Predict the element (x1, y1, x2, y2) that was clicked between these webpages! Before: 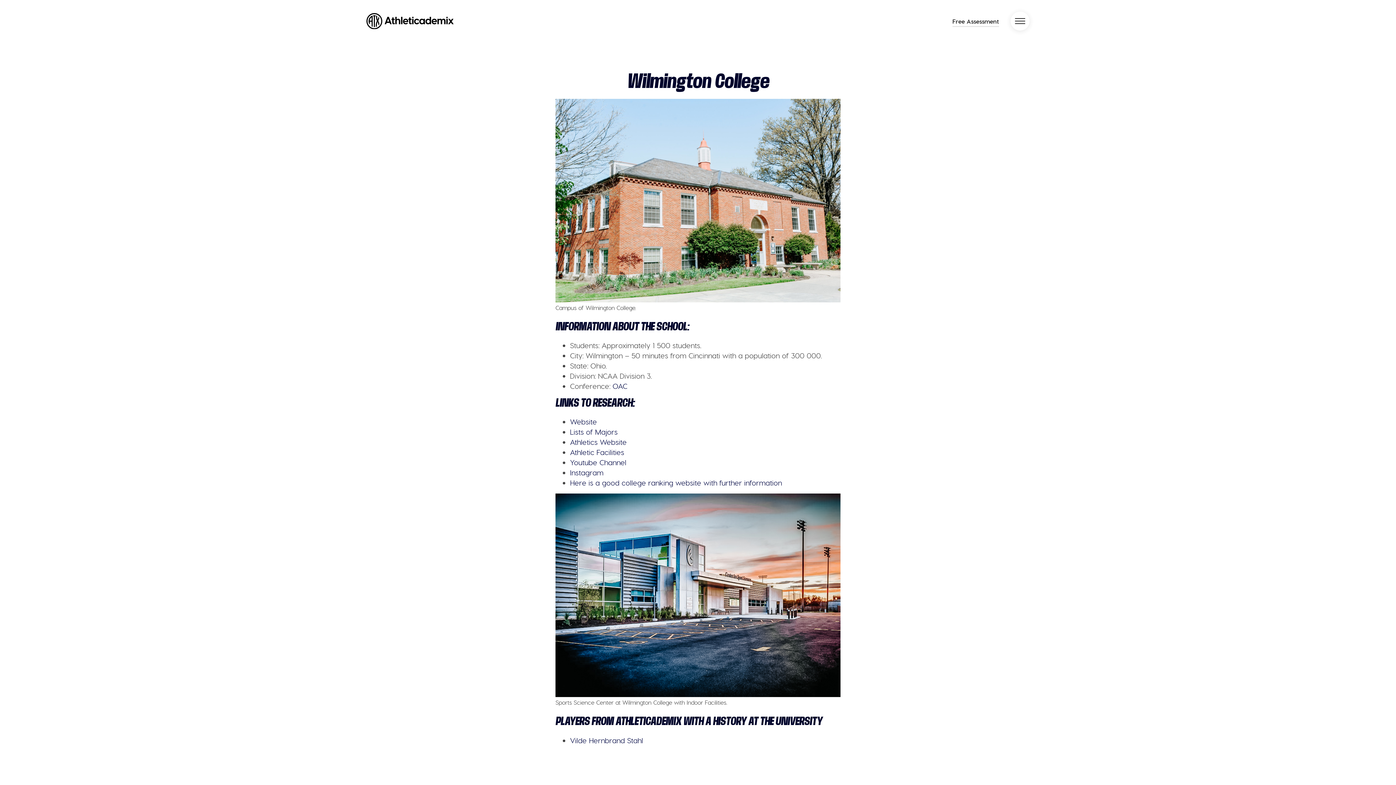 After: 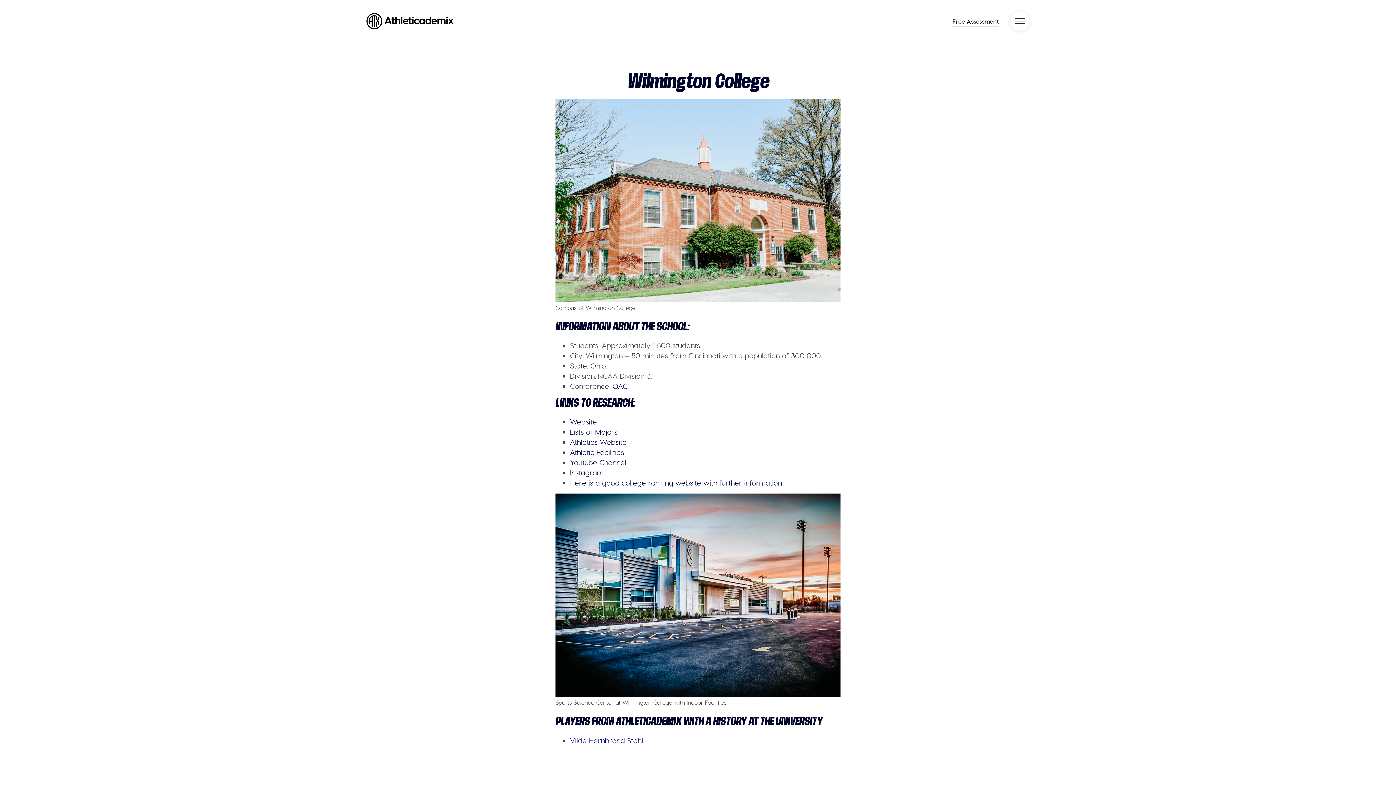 Action: label: Vilde Hernbrand Stahl bbox: (570, 736, 643, 744)